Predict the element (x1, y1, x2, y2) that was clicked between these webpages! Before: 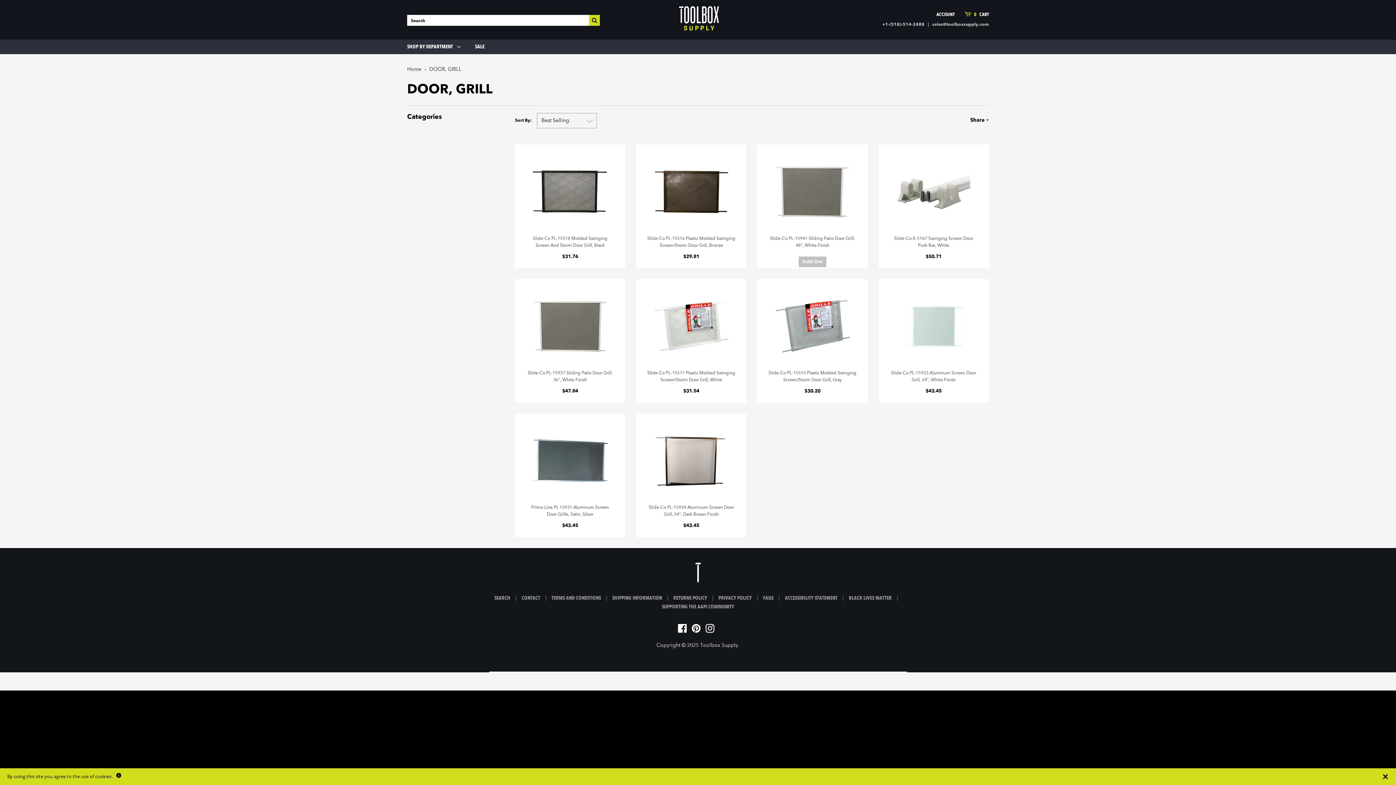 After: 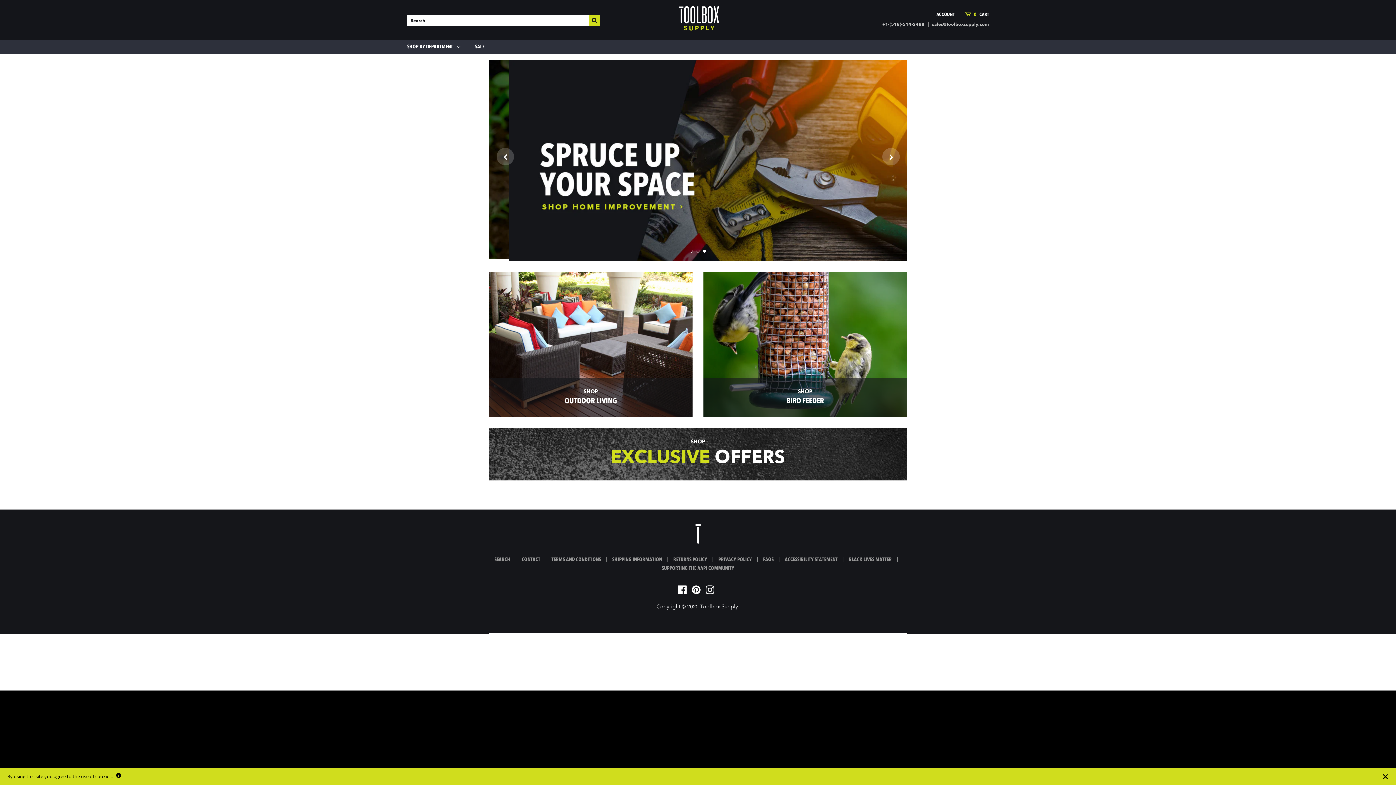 Action: bbox: (700, 643, 738, 648) label: Toolbox Supply